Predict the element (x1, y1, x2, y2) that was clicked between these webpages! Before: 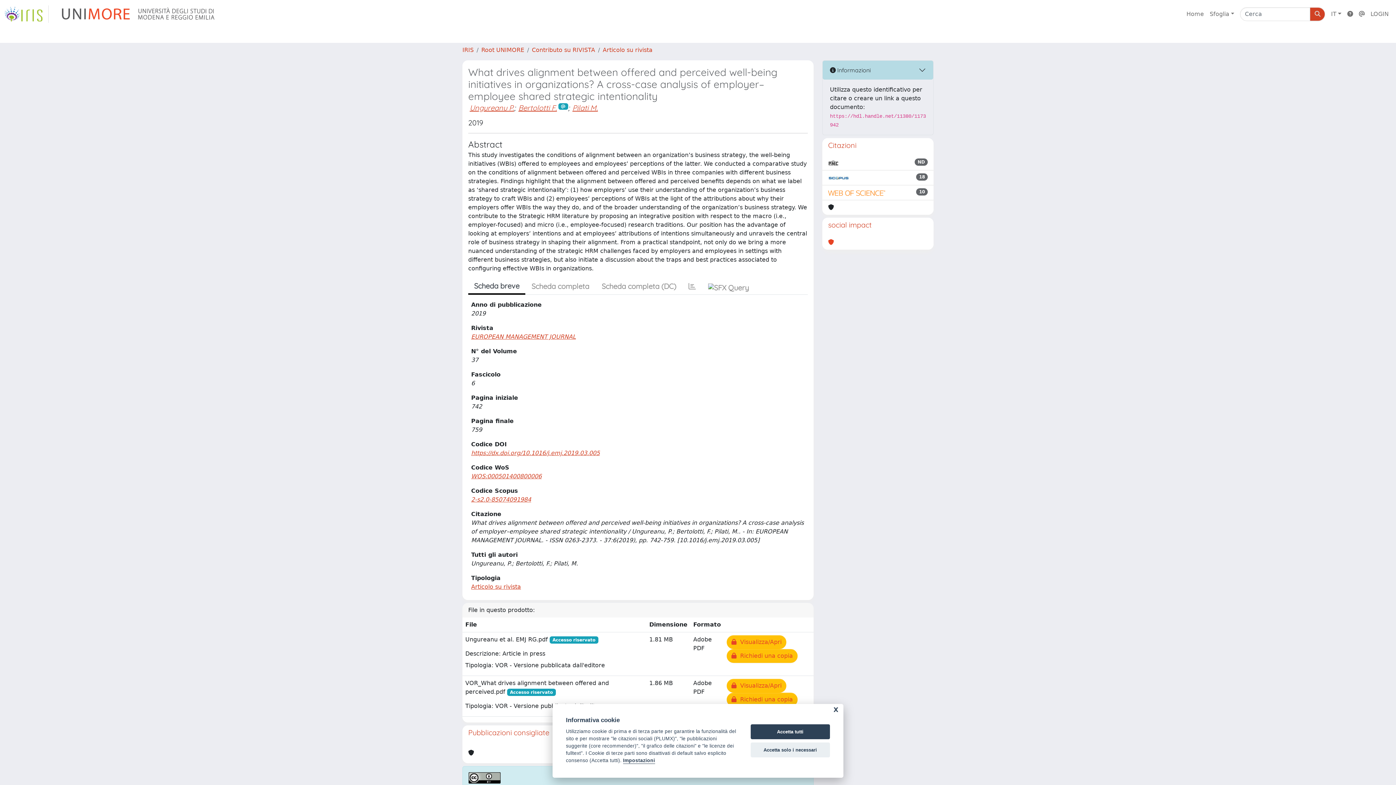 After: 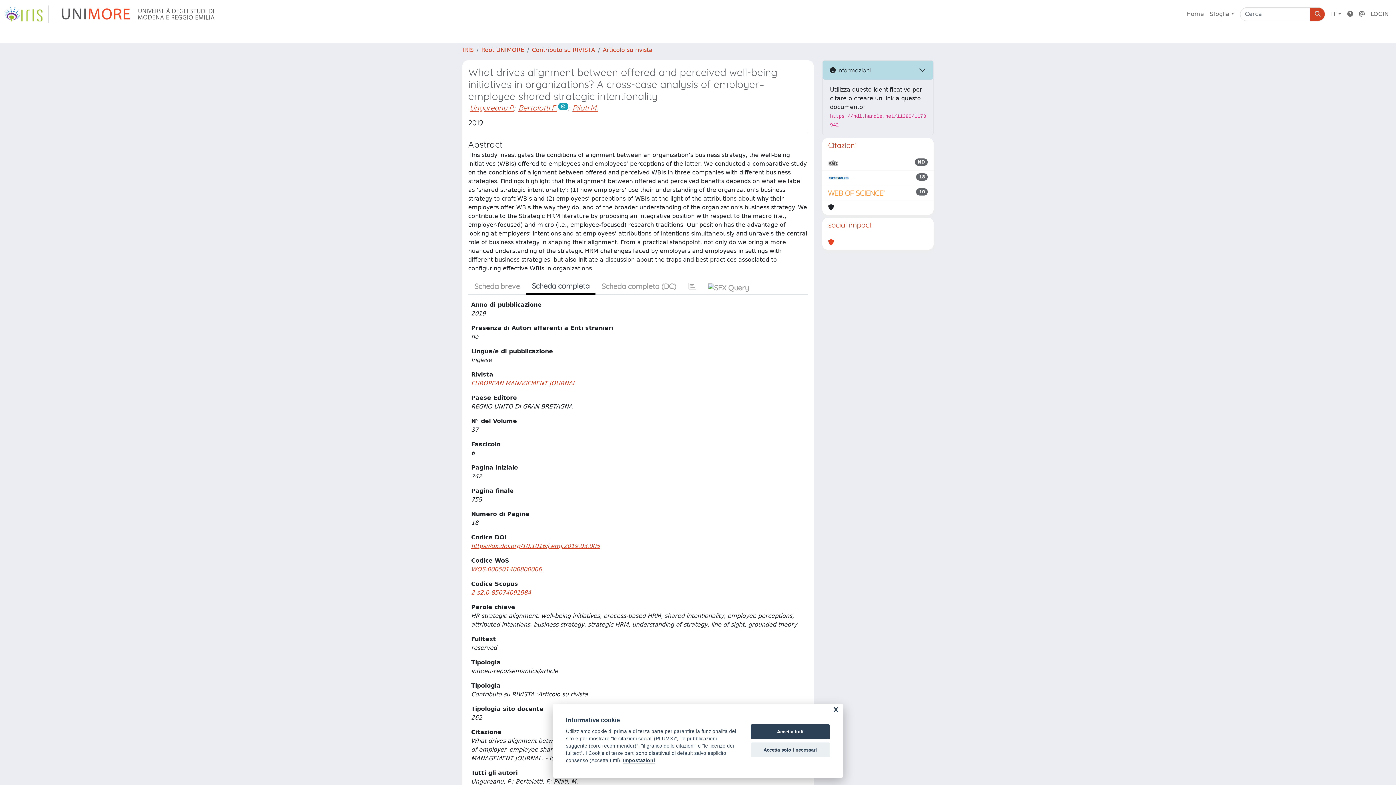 Action: bbox: (525, 278, 595, 294) label: Scheda completa